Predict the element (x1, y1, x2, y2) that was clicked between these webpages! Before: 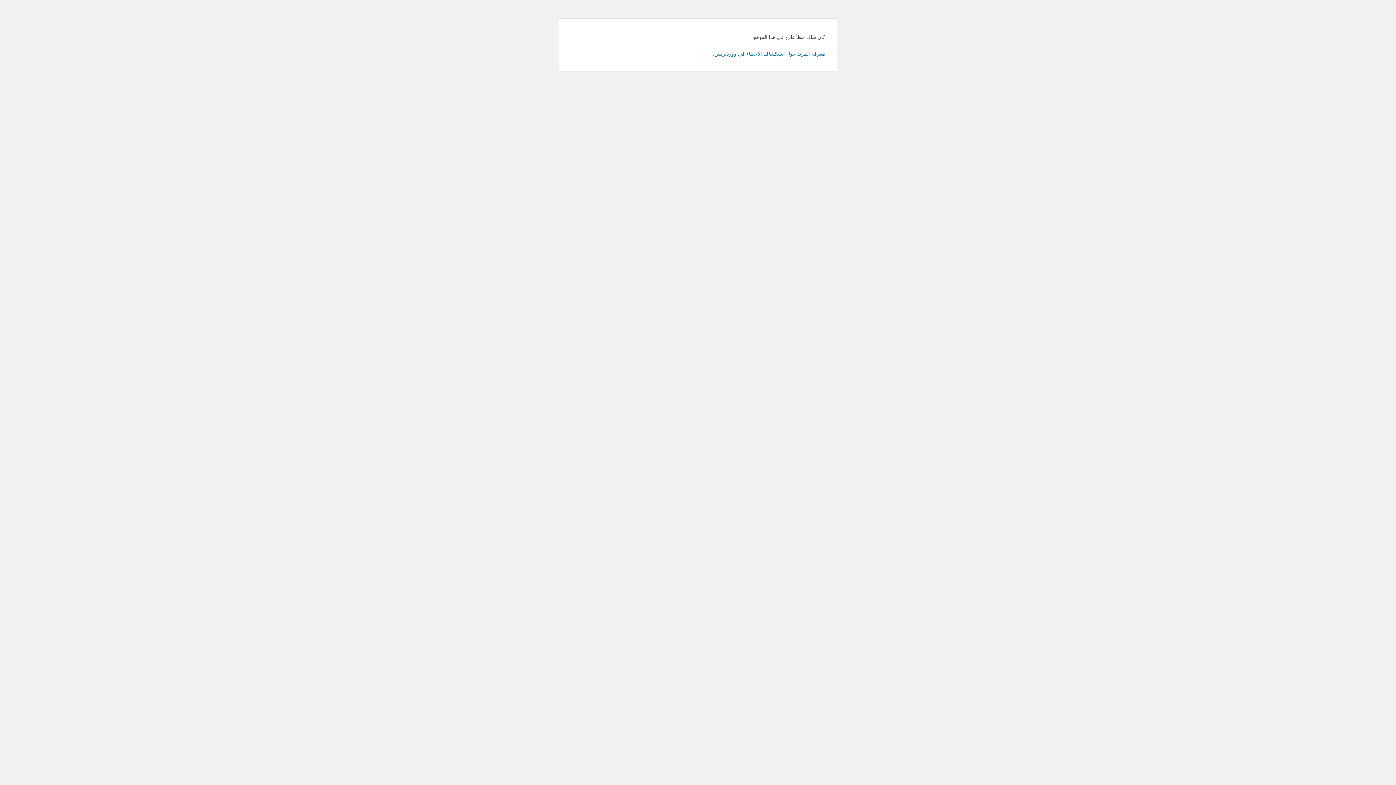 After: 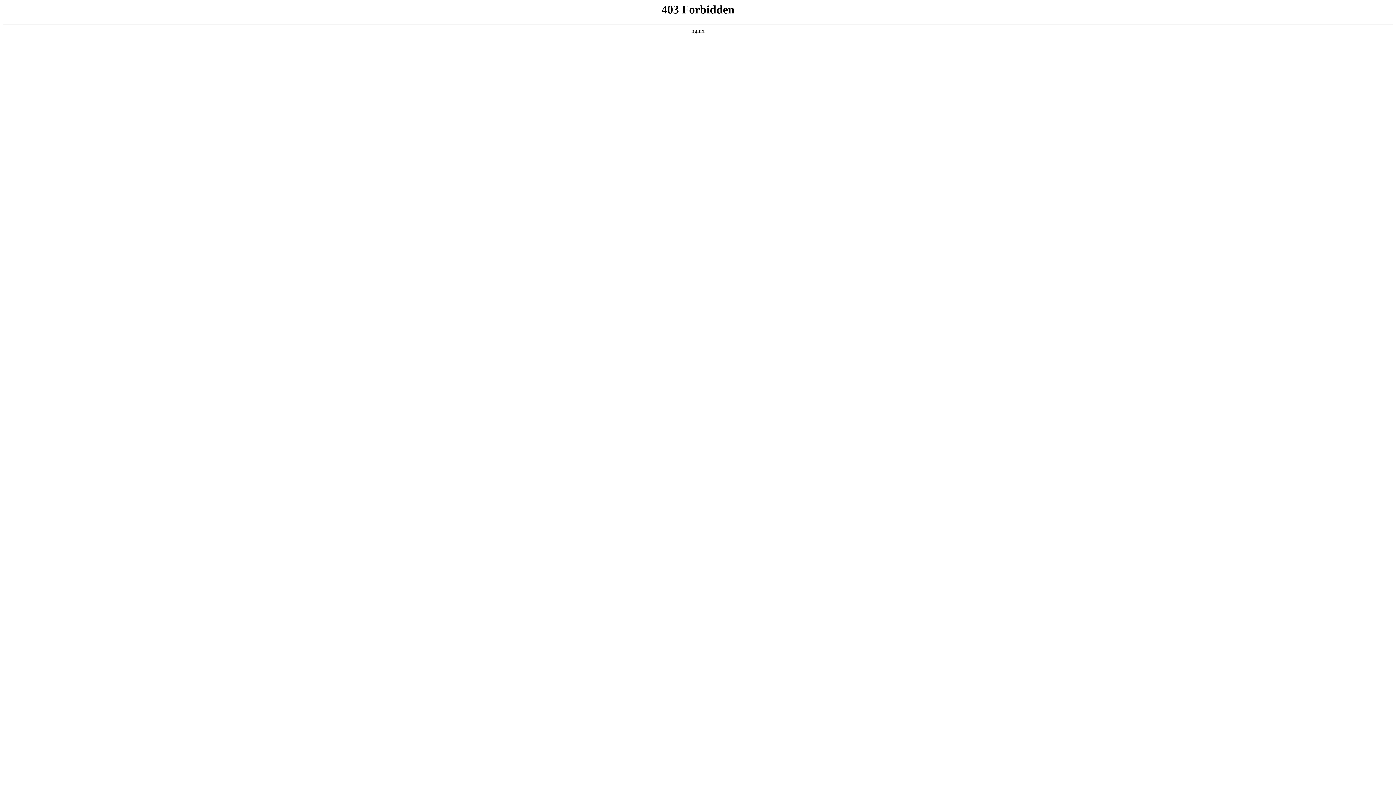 Action: label: معرفة المزيد حول استكشاف الأخطاء في ووردبريس. bbox: (713, 50, 825, 56)